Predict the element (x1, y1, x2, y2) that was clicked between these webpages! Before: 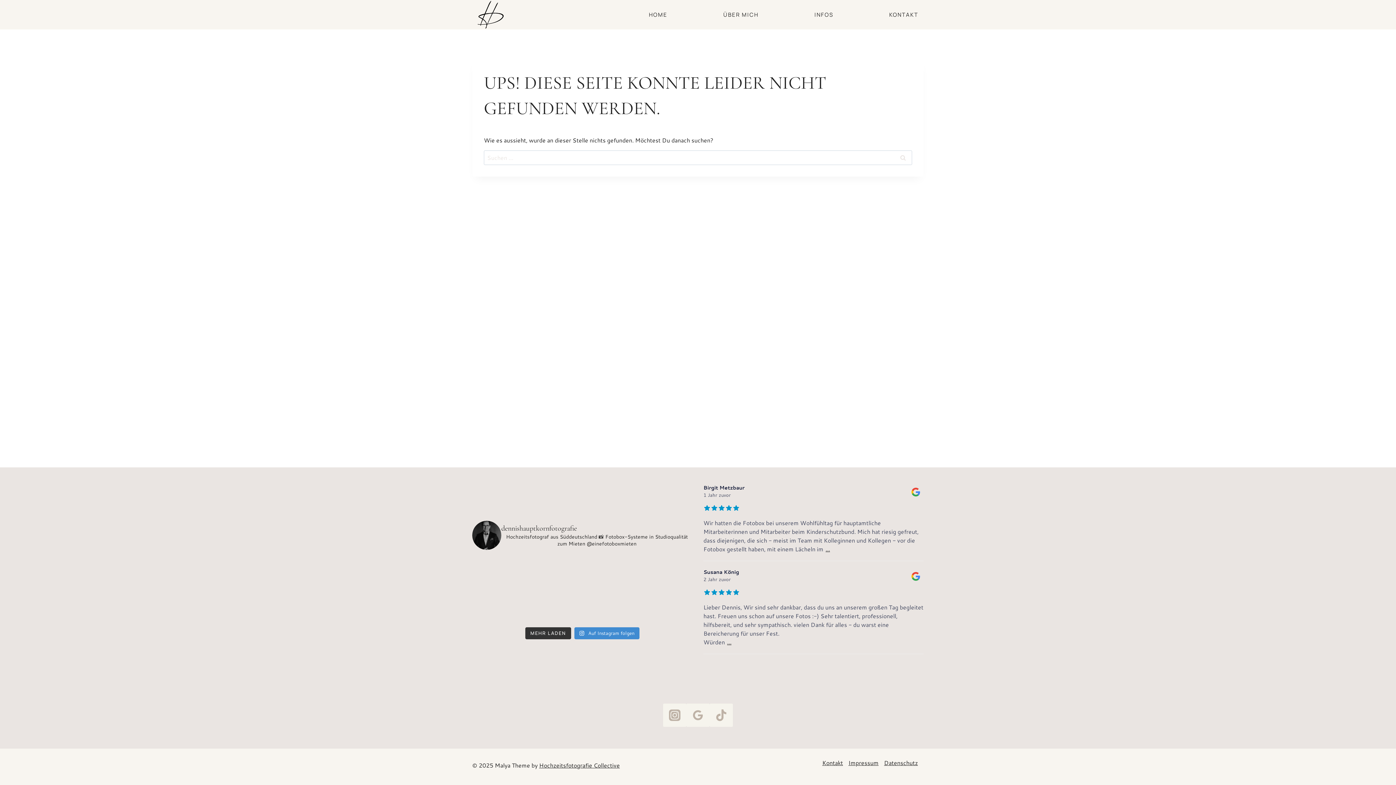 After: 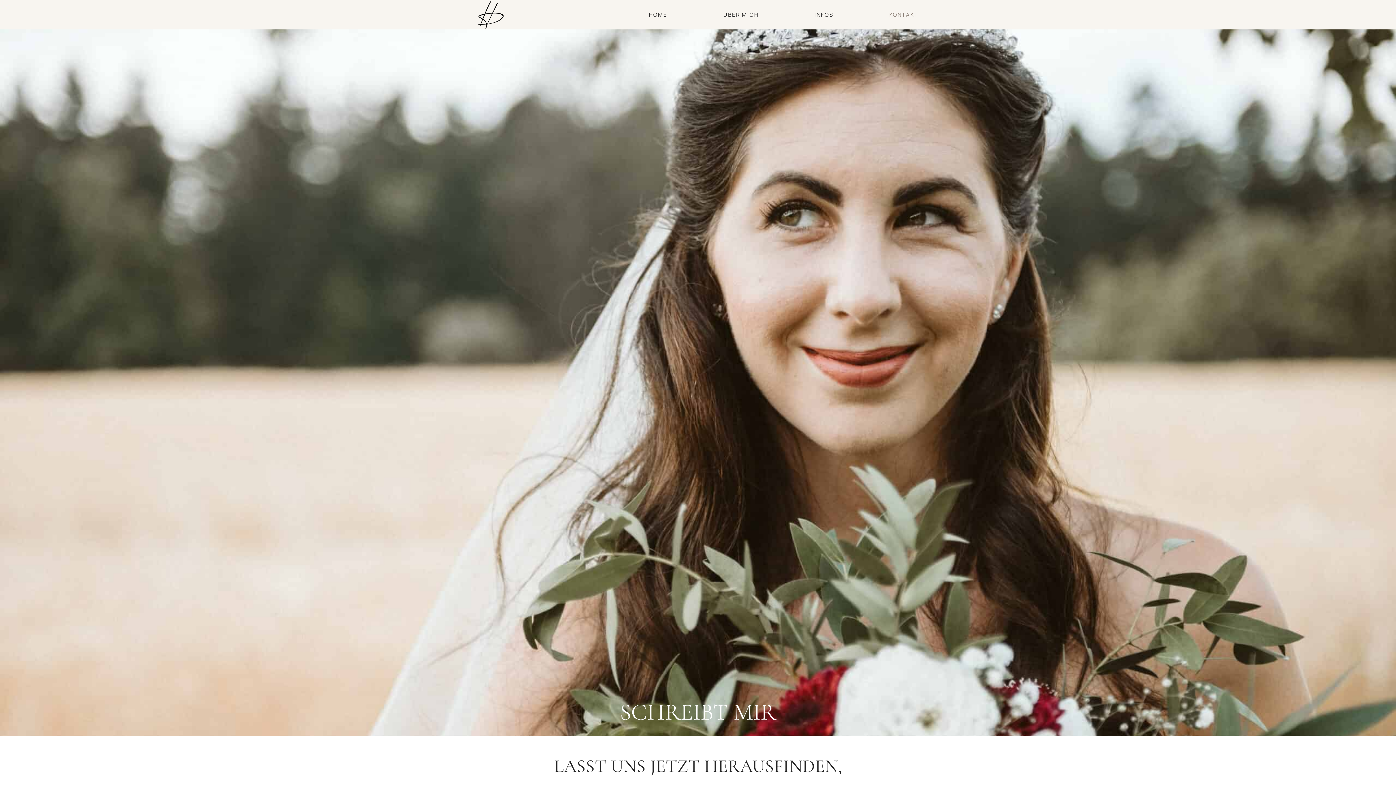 Action: bbox: (883, 10, 923, 19) label: KONTAKT